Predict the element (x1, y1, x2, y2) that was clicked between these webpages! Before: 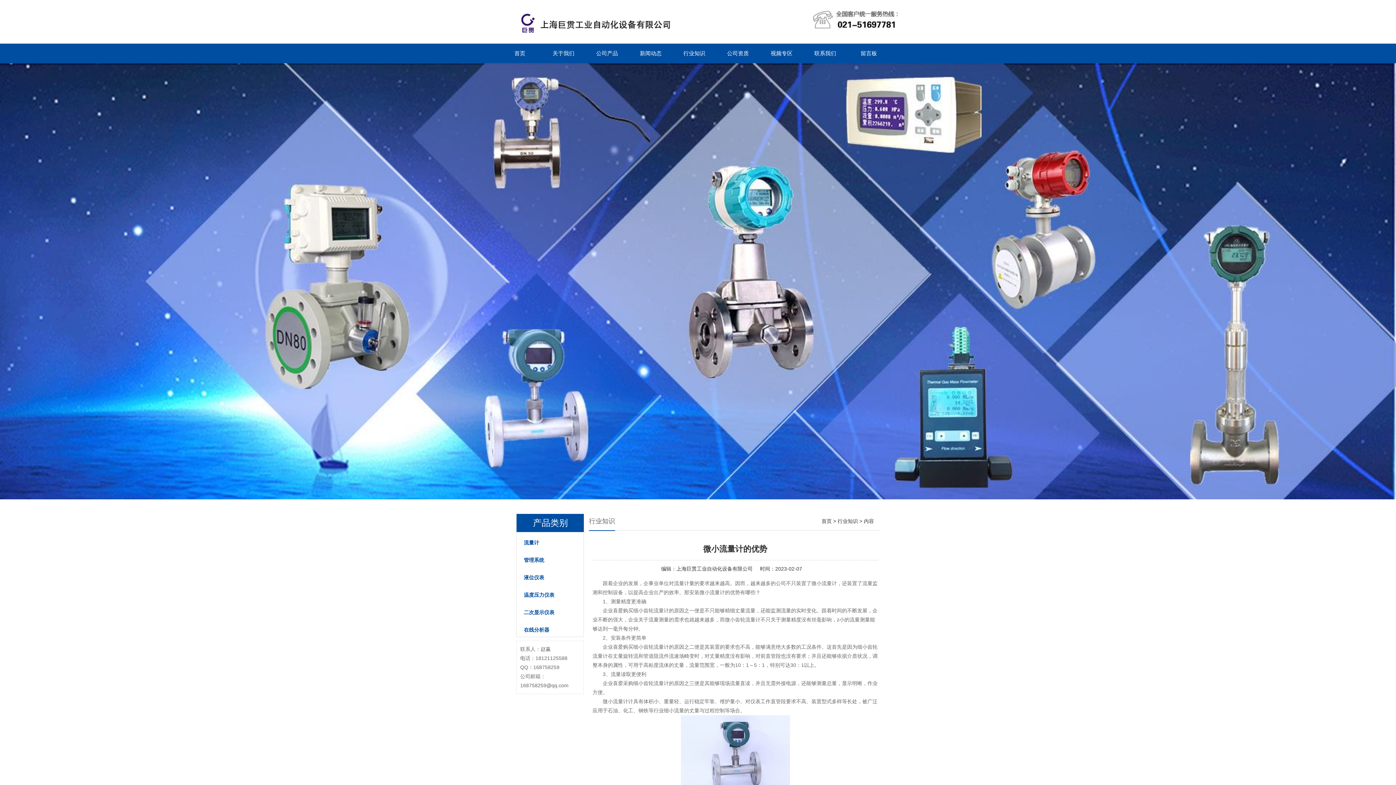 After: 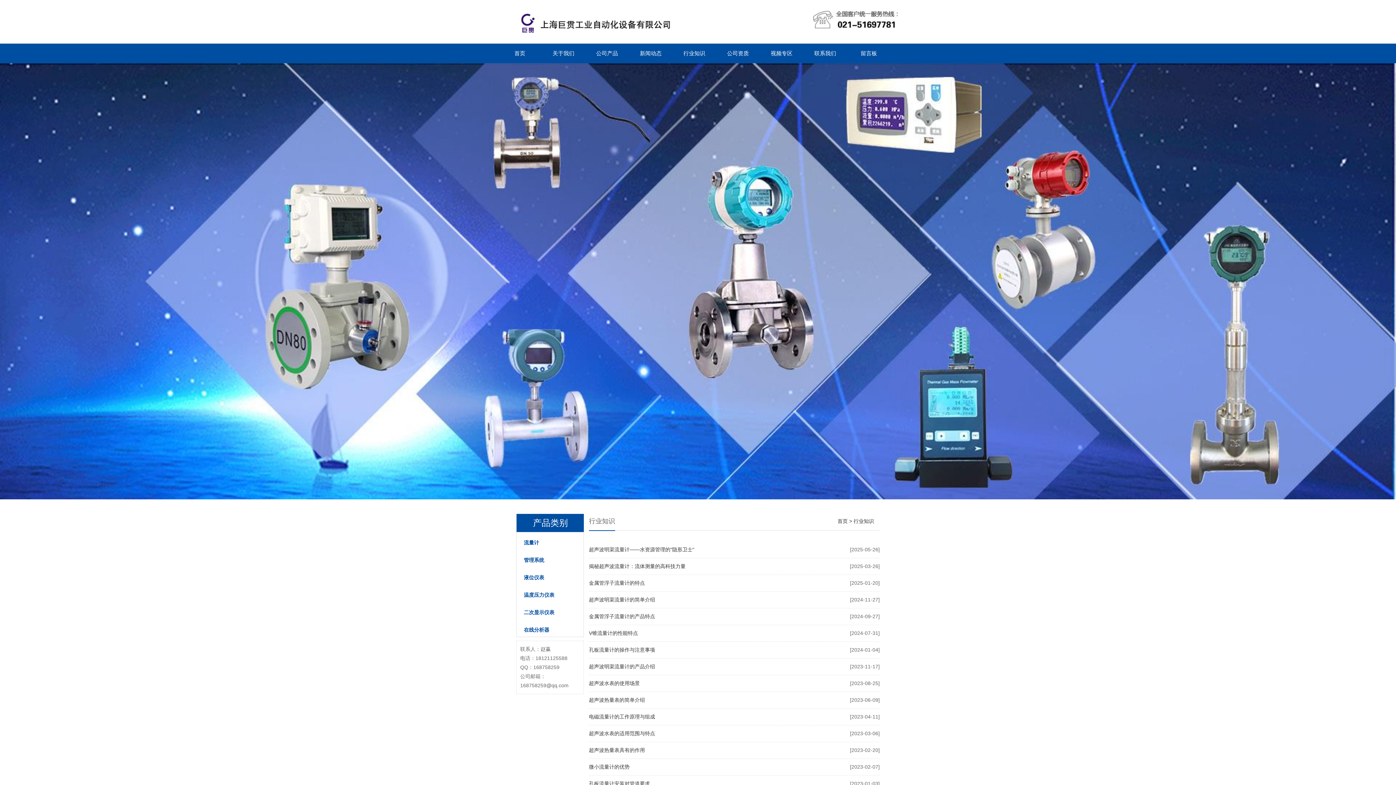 Action: bbox: (837, 518, 858, 524) label: 行业知识